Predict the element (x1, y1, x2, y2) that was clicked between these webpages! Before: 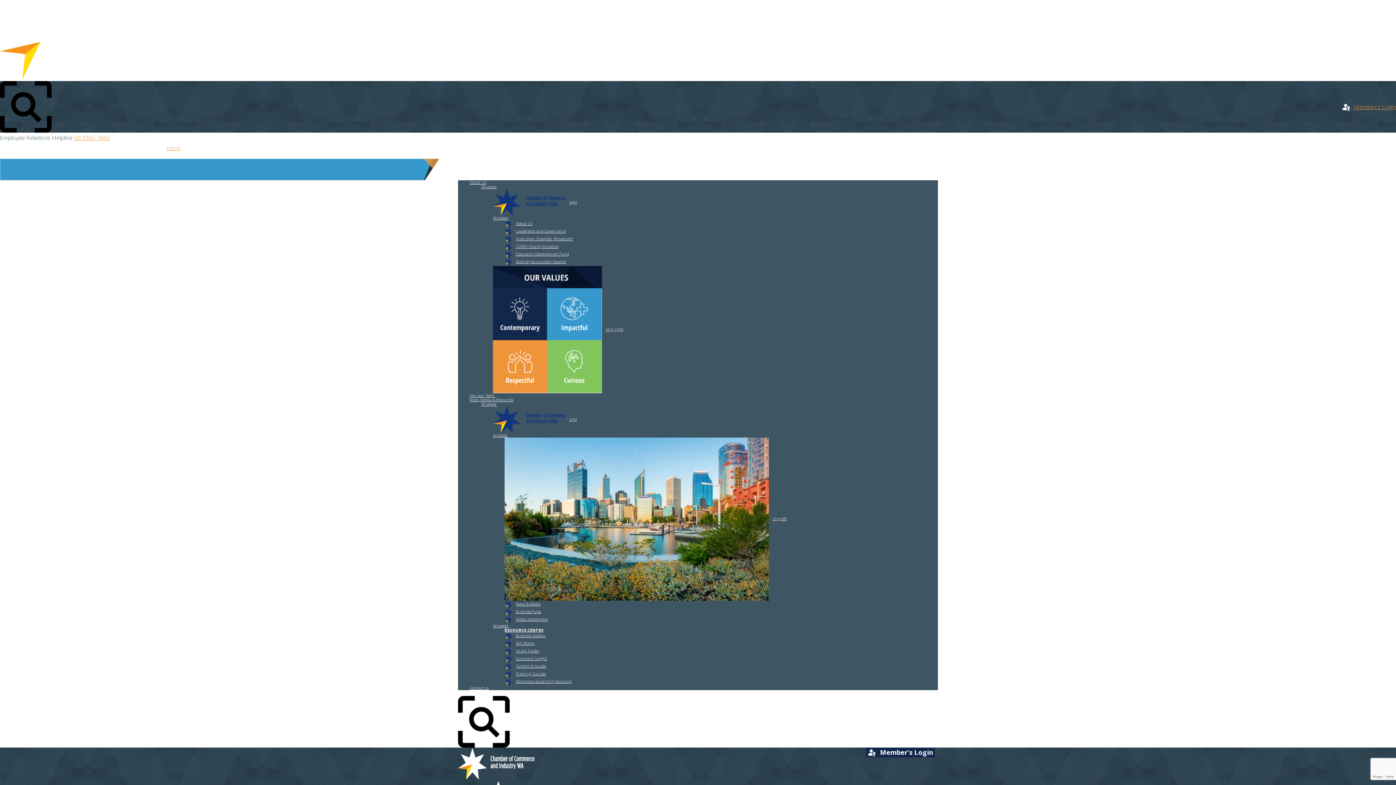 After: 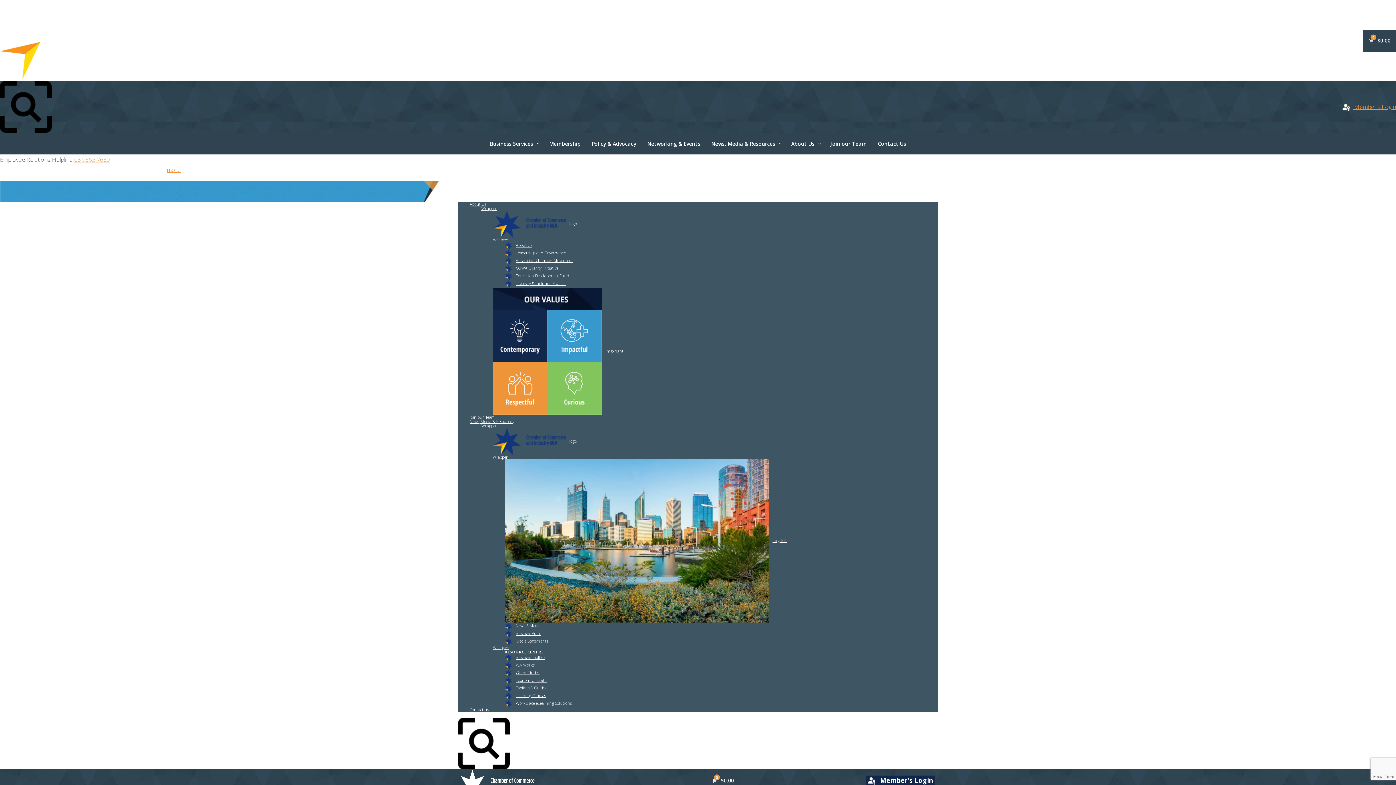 Action: bbox: (469, 397, 513, 402) label: News, Media & Resources